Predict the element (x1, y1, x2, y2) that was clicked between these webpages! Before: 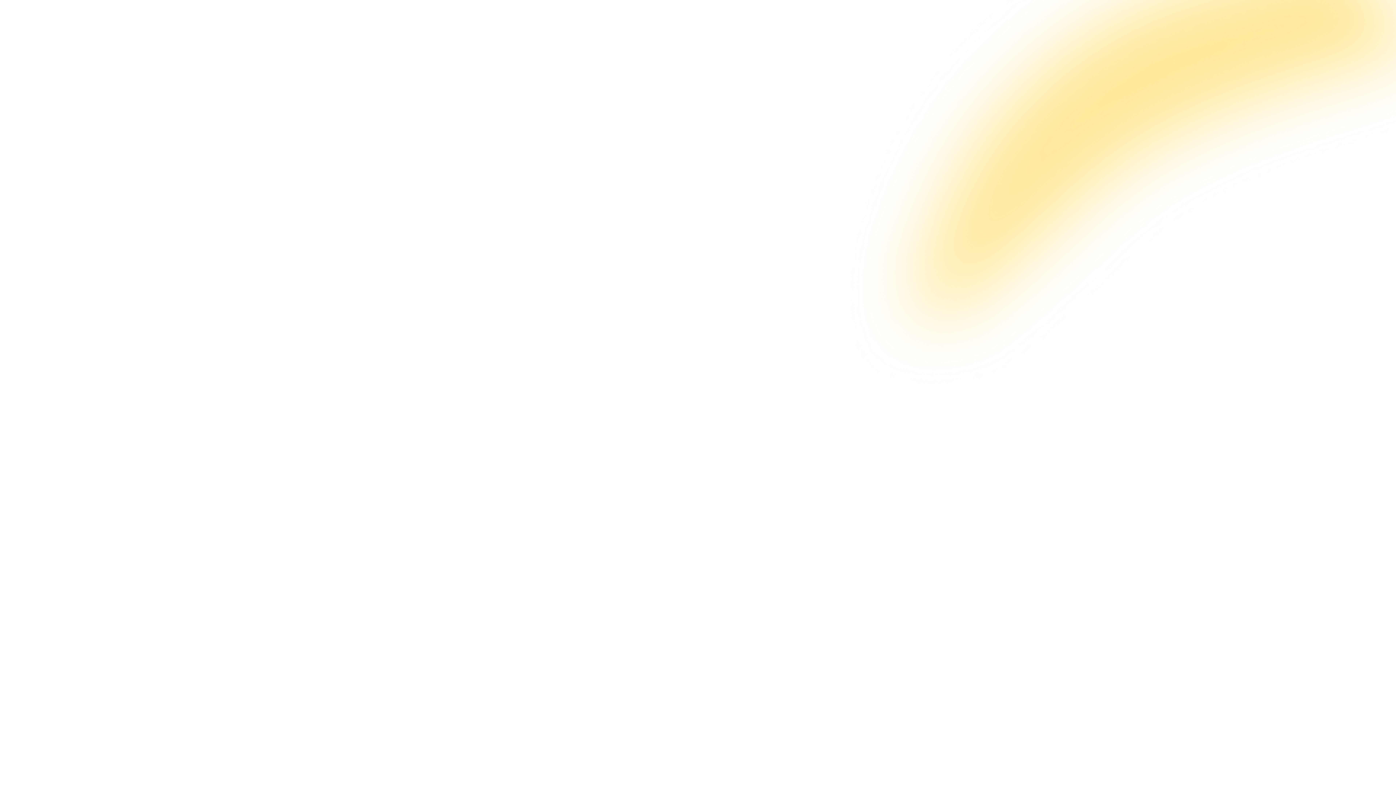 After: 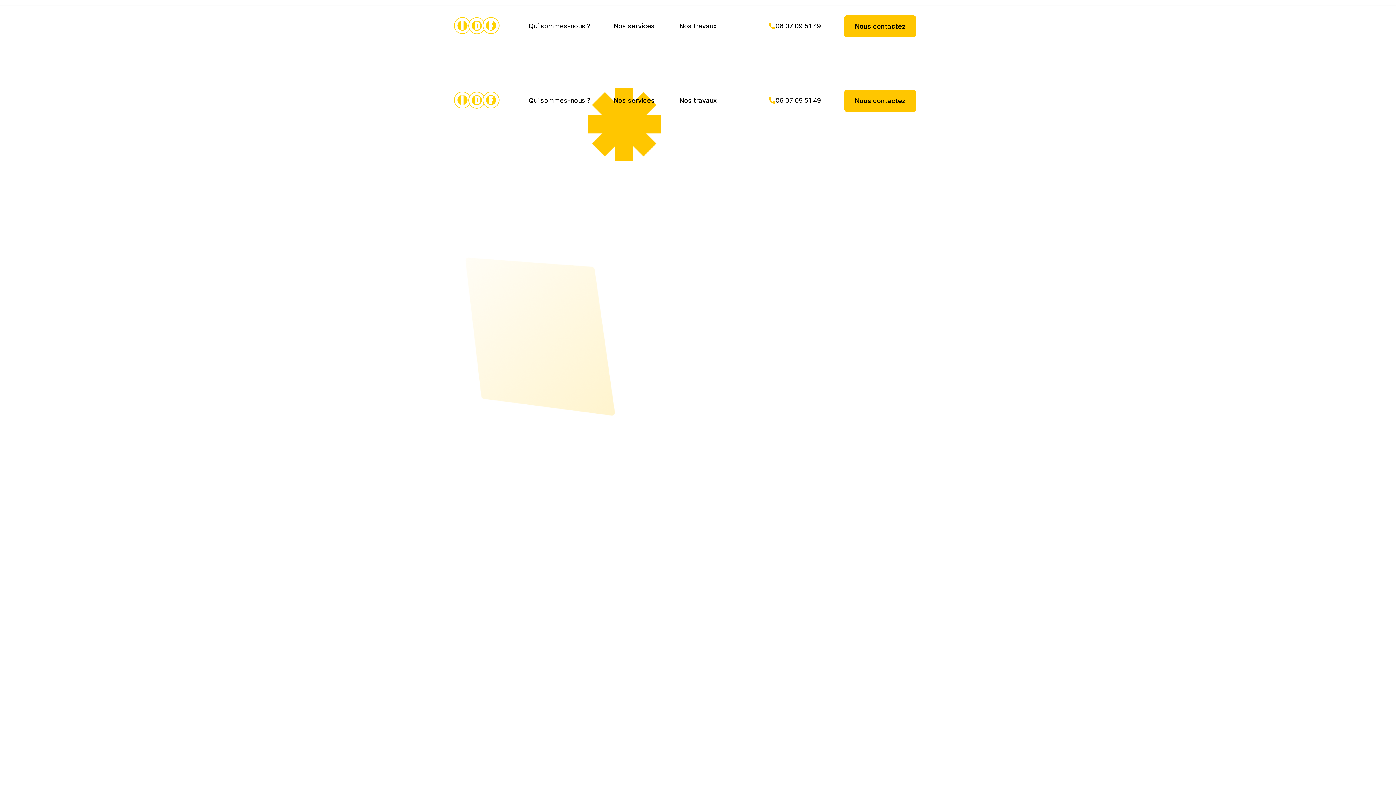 Action: bbox: (0, 0, 10, 10)